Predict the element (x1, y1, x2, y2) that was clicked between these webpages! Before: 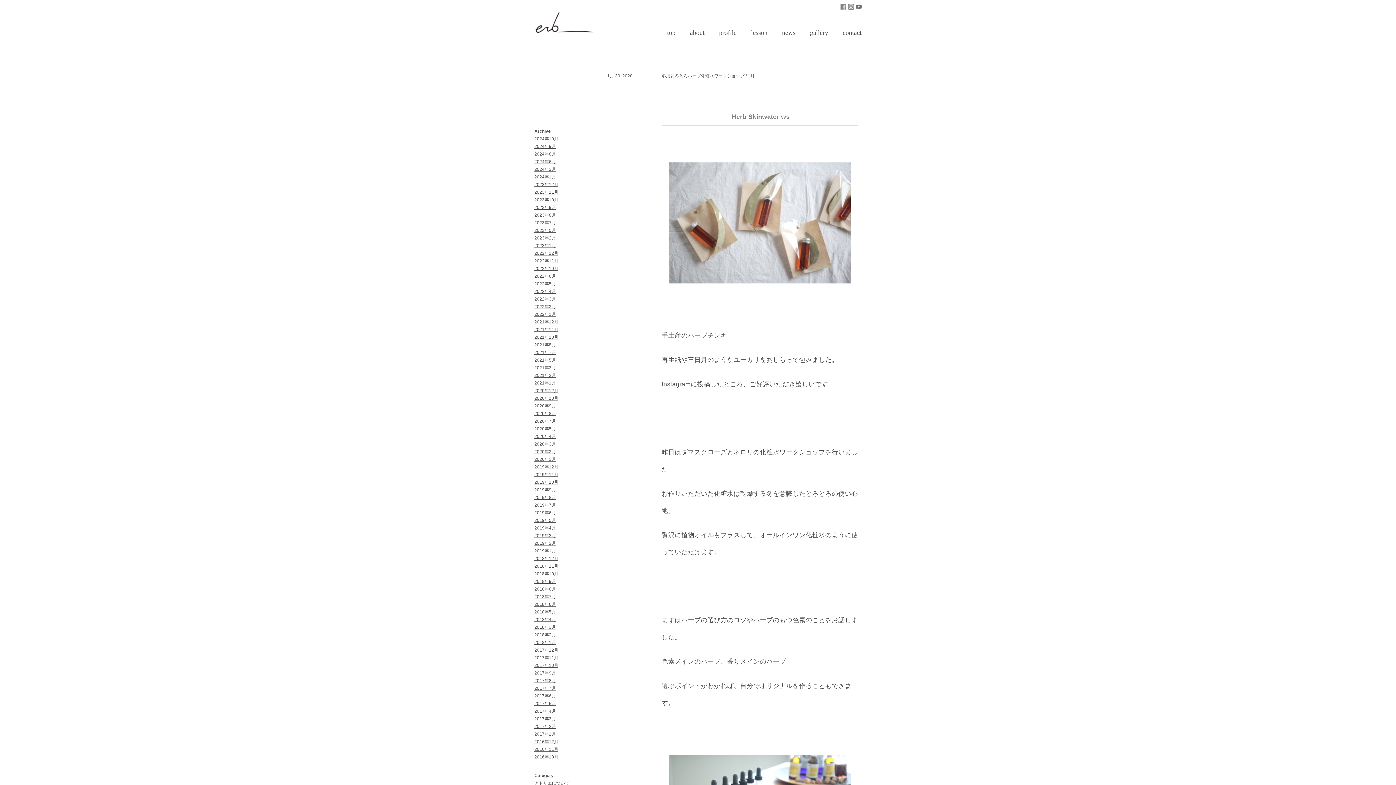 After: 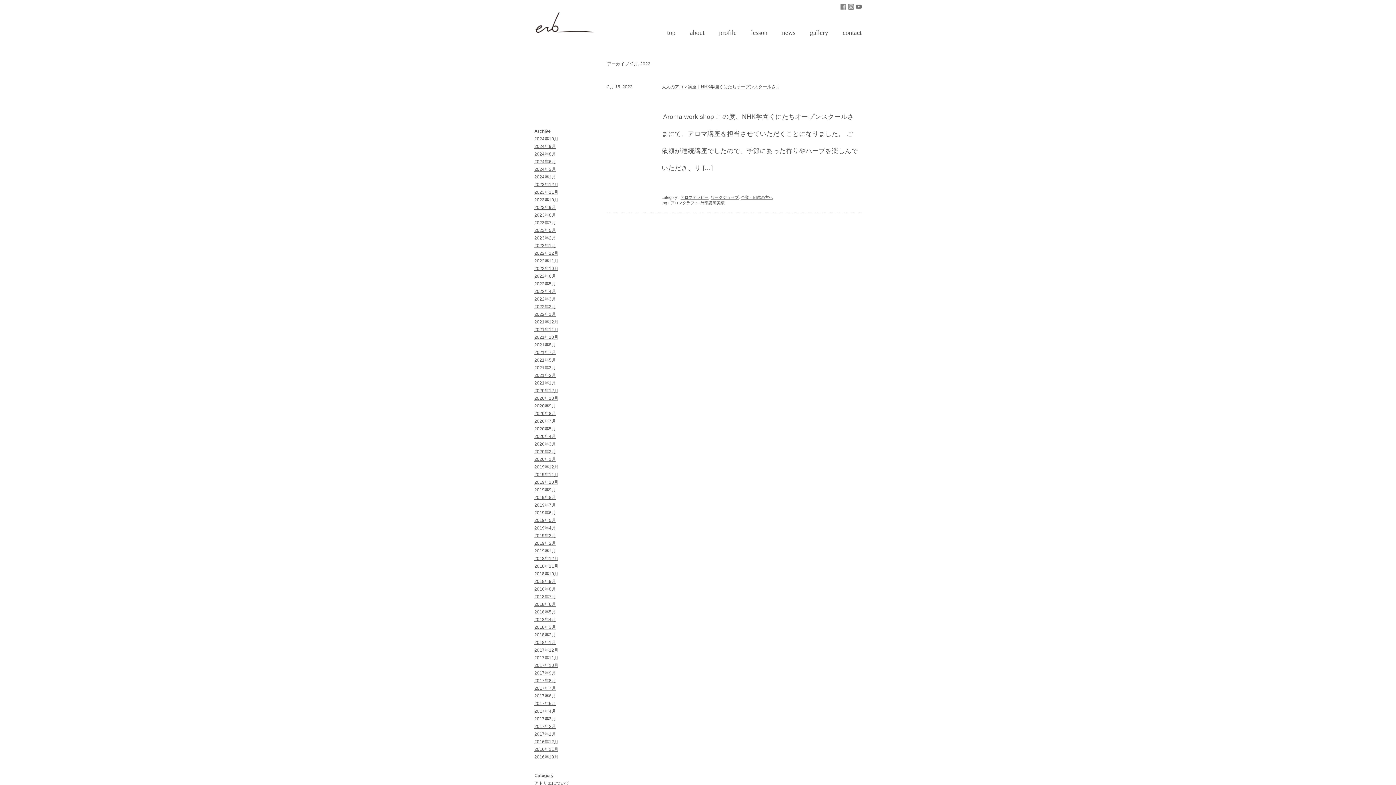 Action: label: 2022年2月 bbox: (534, 304, 556, 309)